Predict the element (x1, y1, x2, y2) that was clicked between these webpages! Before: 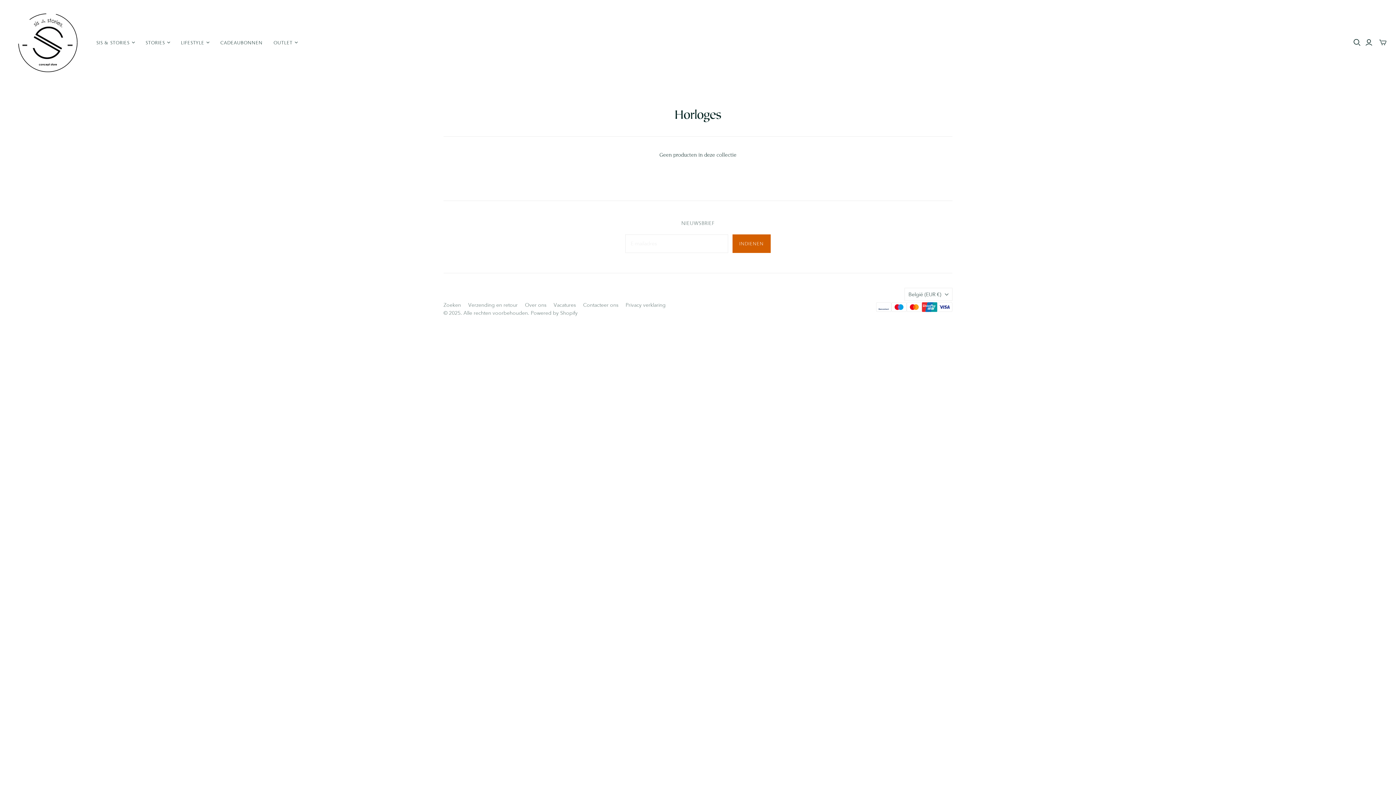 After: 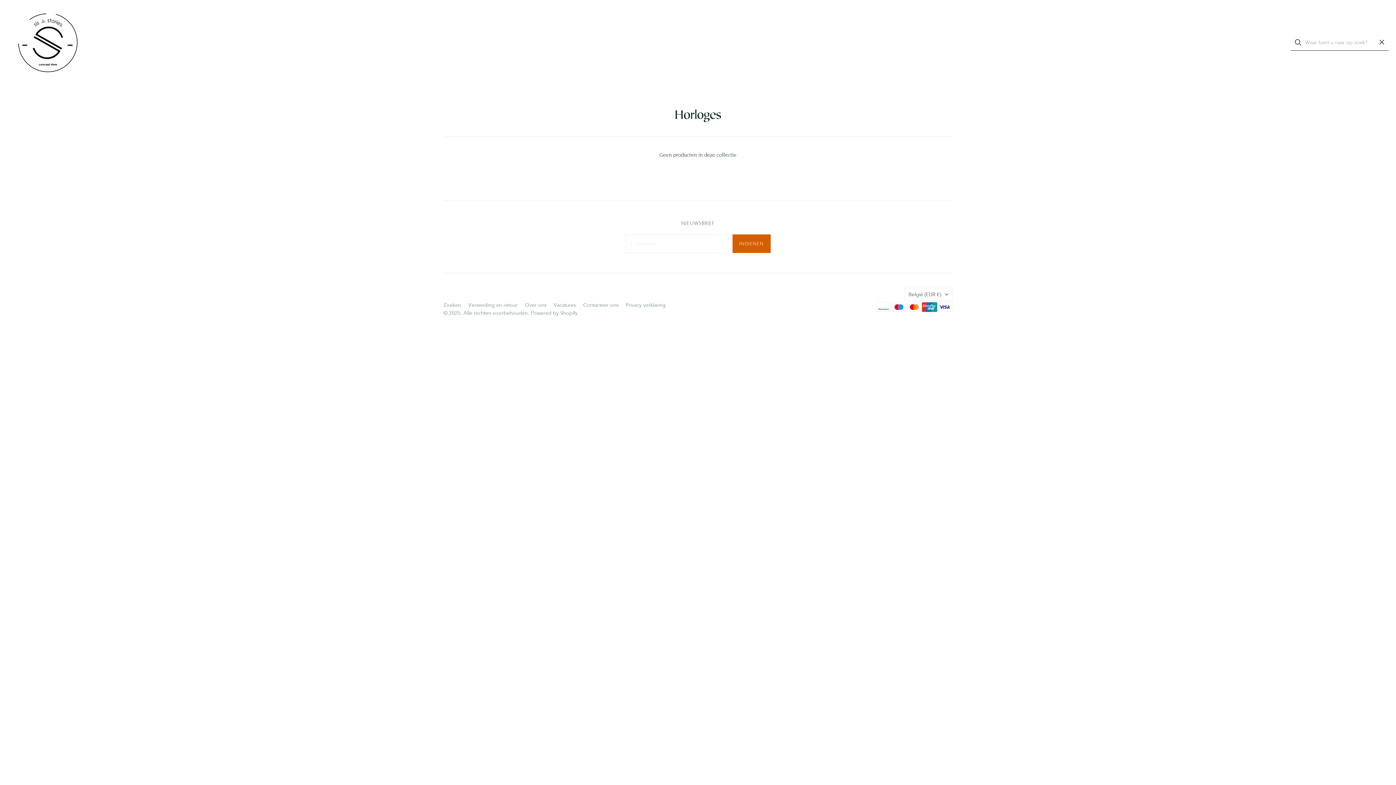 Action: label: Open Zoeken bbox: (1353, 38, 1361, 46)